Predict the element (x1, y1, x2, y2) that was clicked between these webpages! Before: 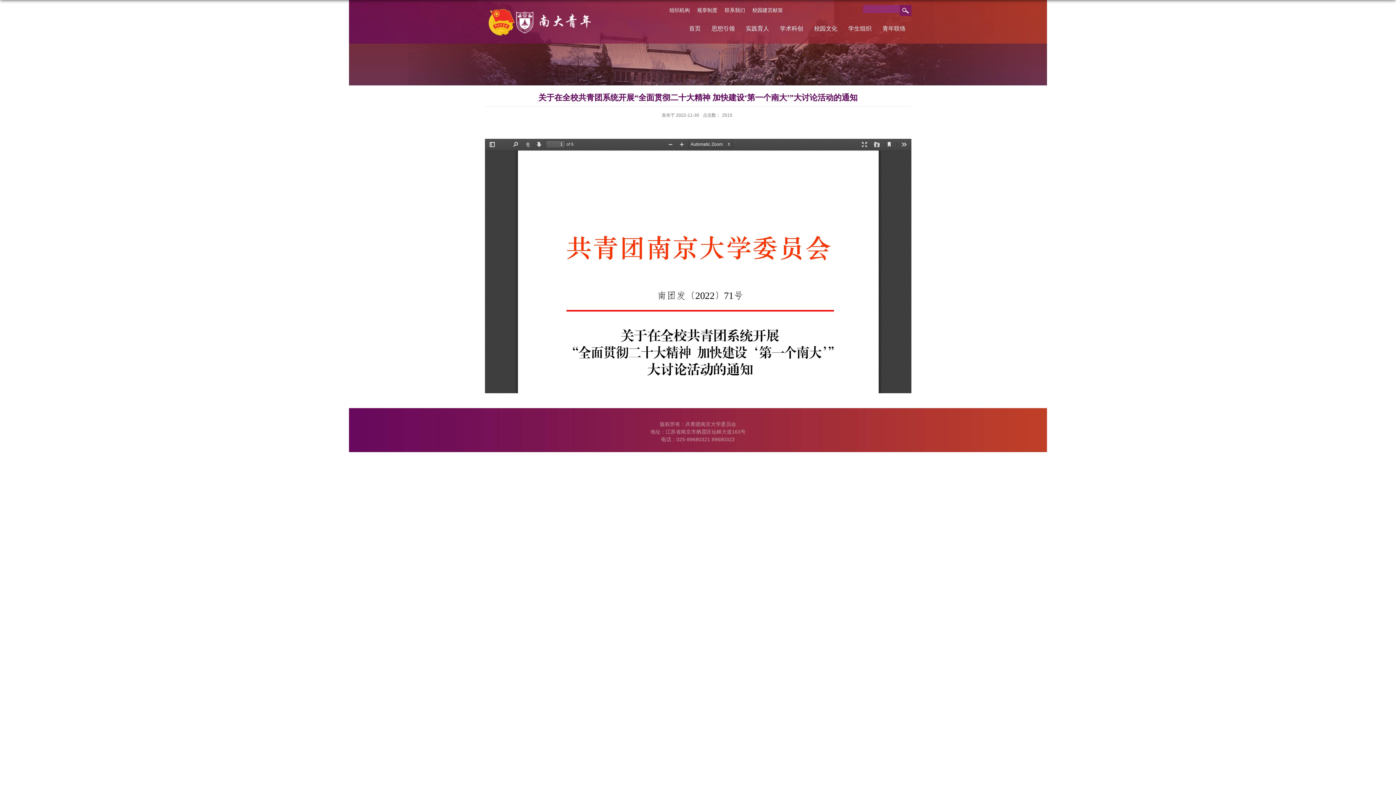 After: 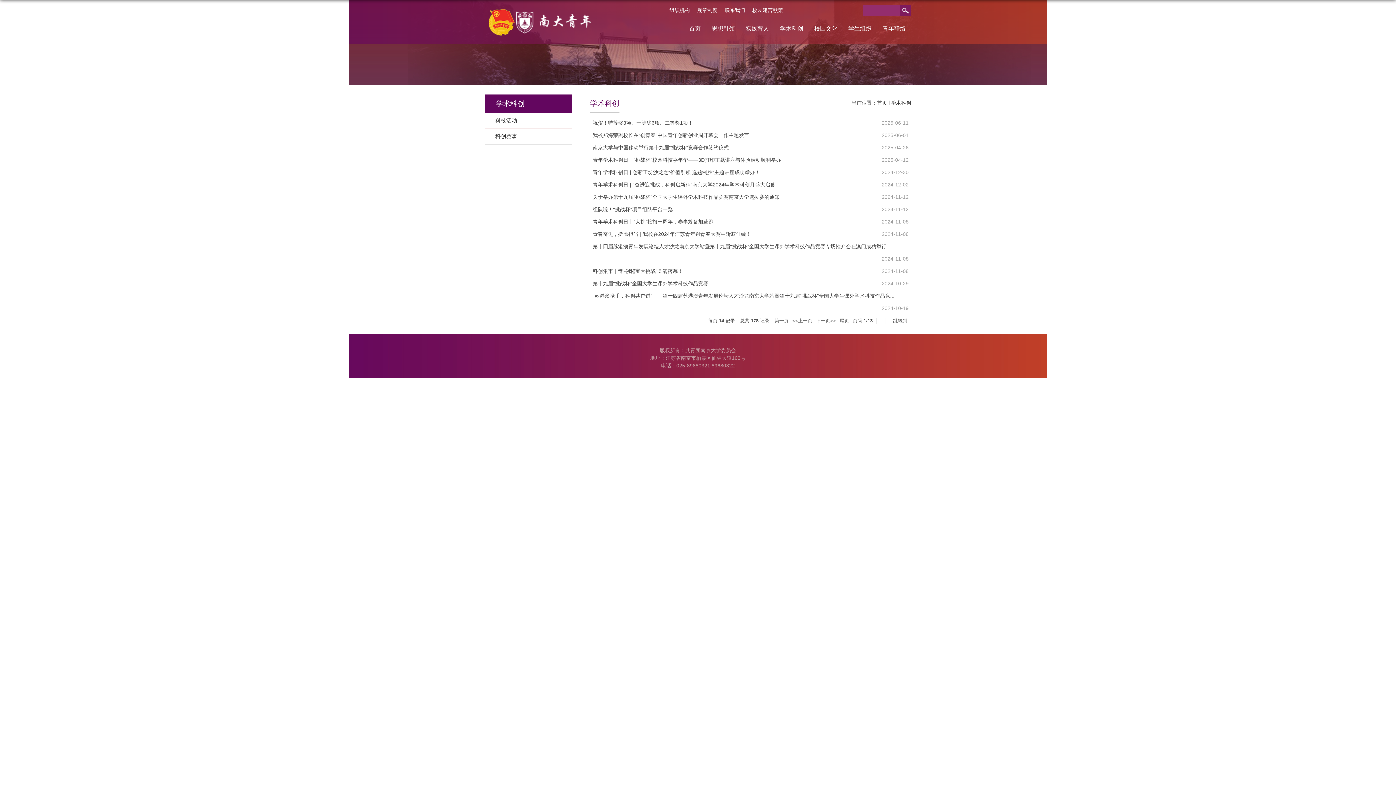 Action: bbox: (774, 21, 808, 36) label: 学术科创